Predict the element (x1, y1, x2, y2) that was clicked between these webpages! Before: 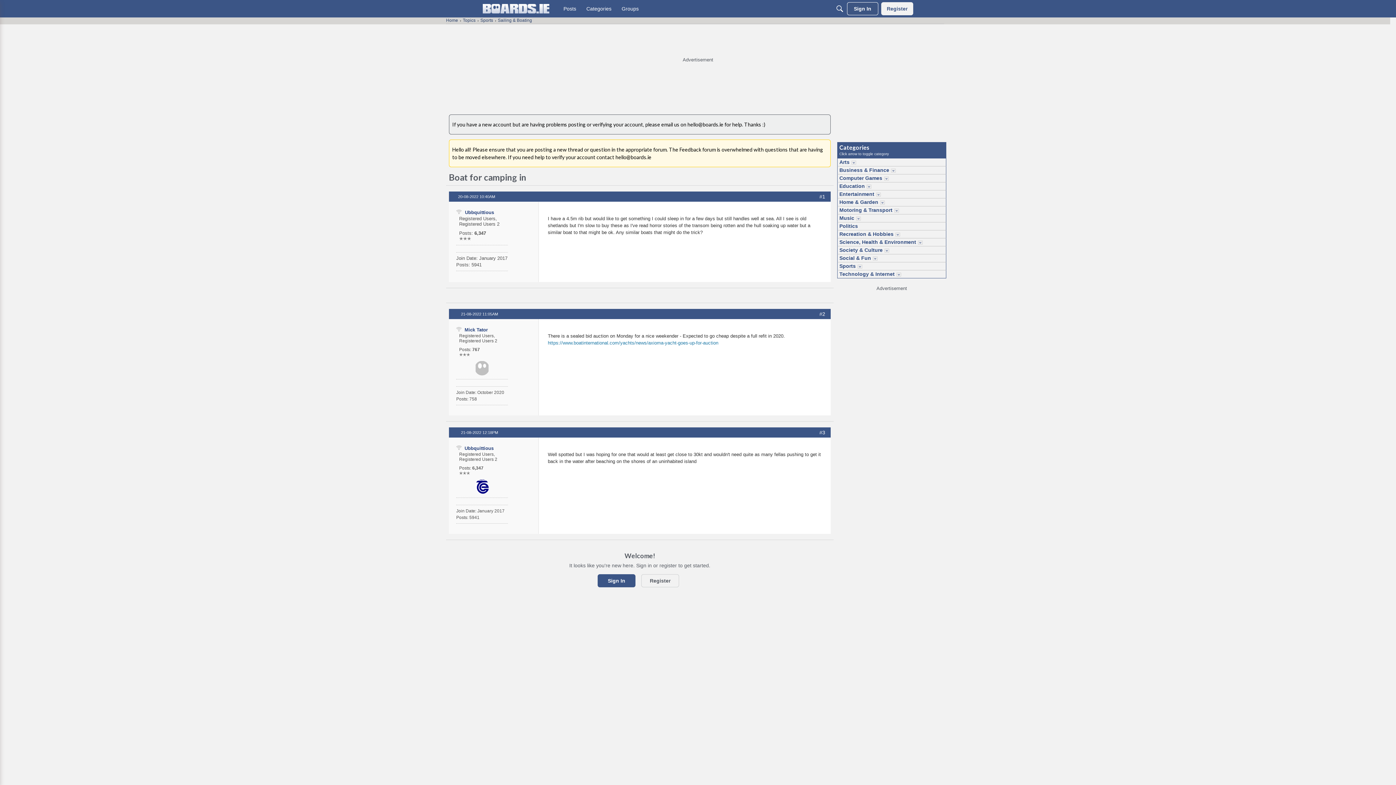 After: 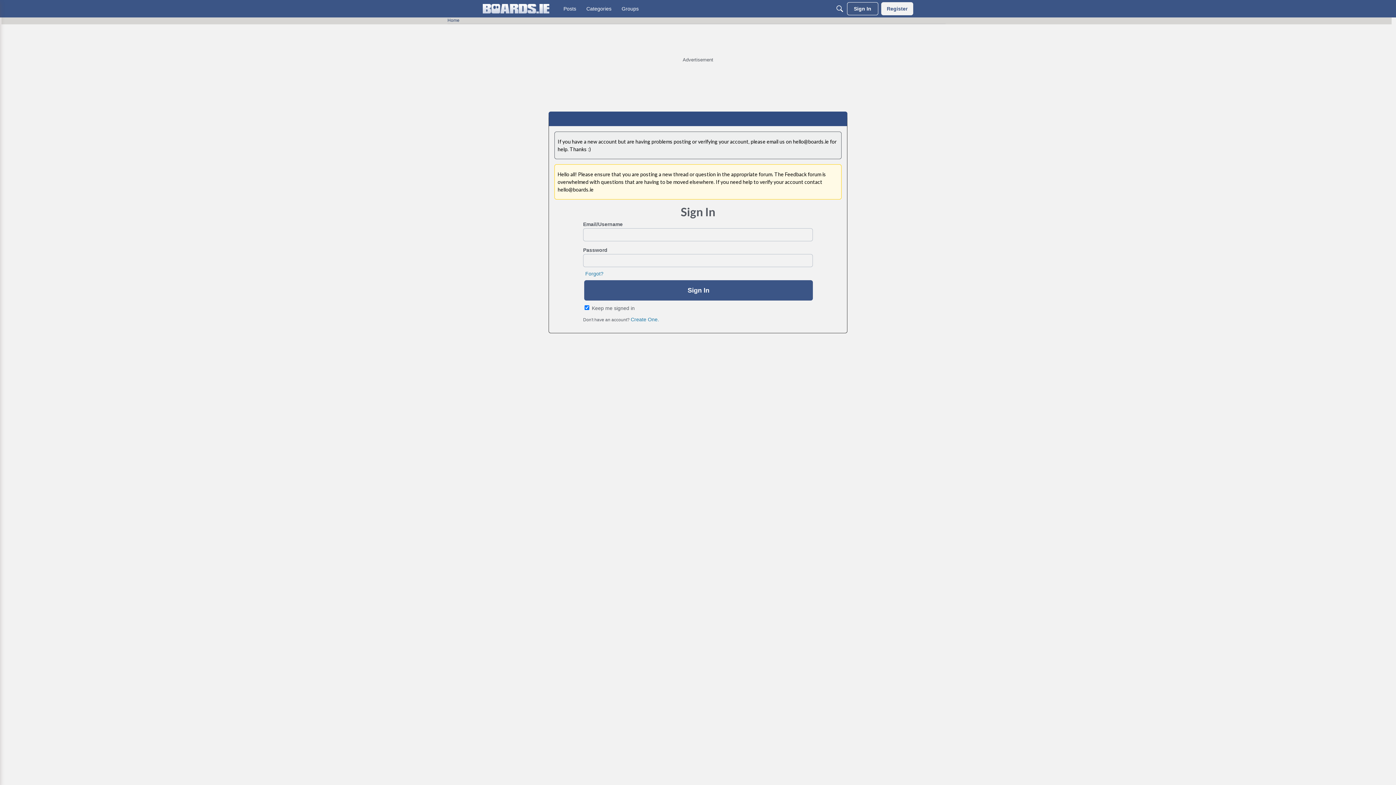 Action: label: User: "Mick Tator" bbox: (474, 361, 489, 375)